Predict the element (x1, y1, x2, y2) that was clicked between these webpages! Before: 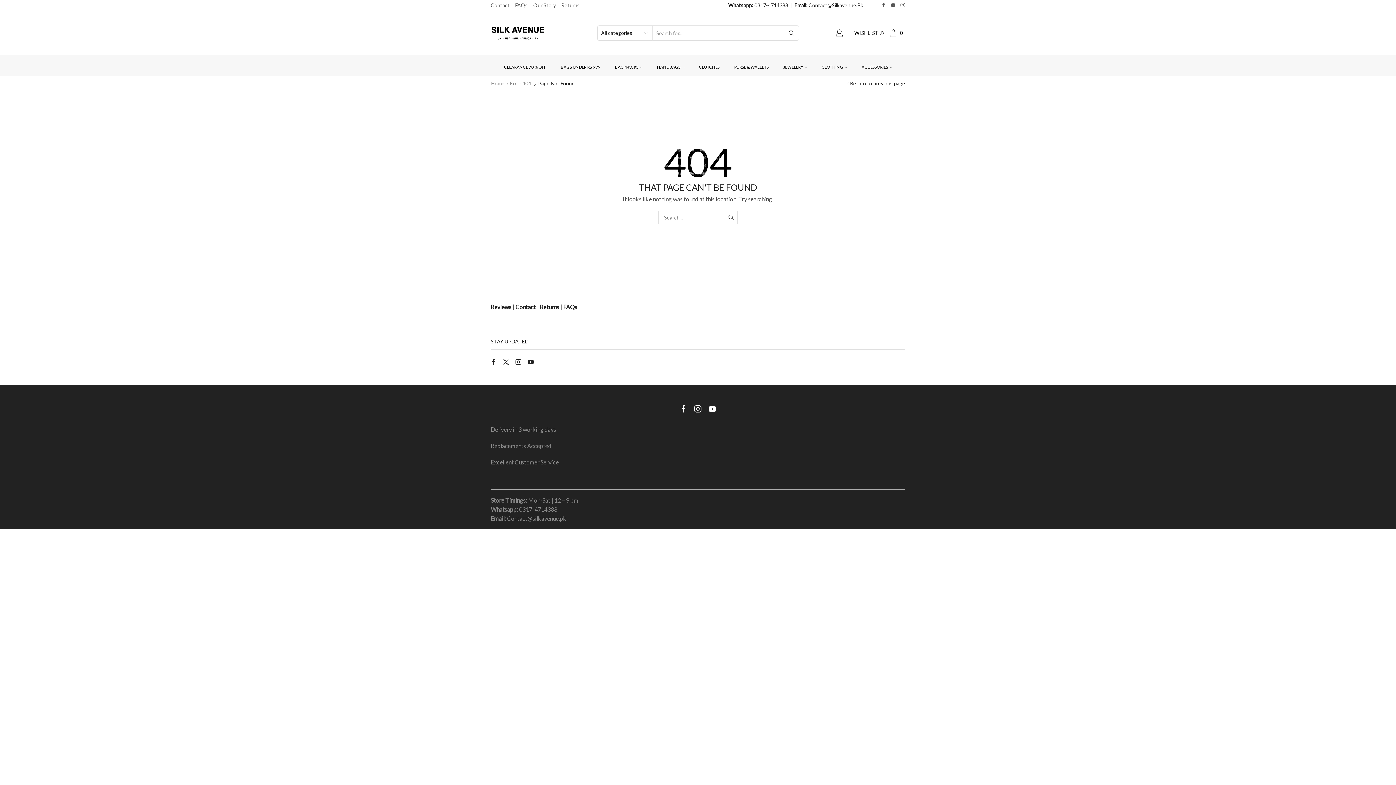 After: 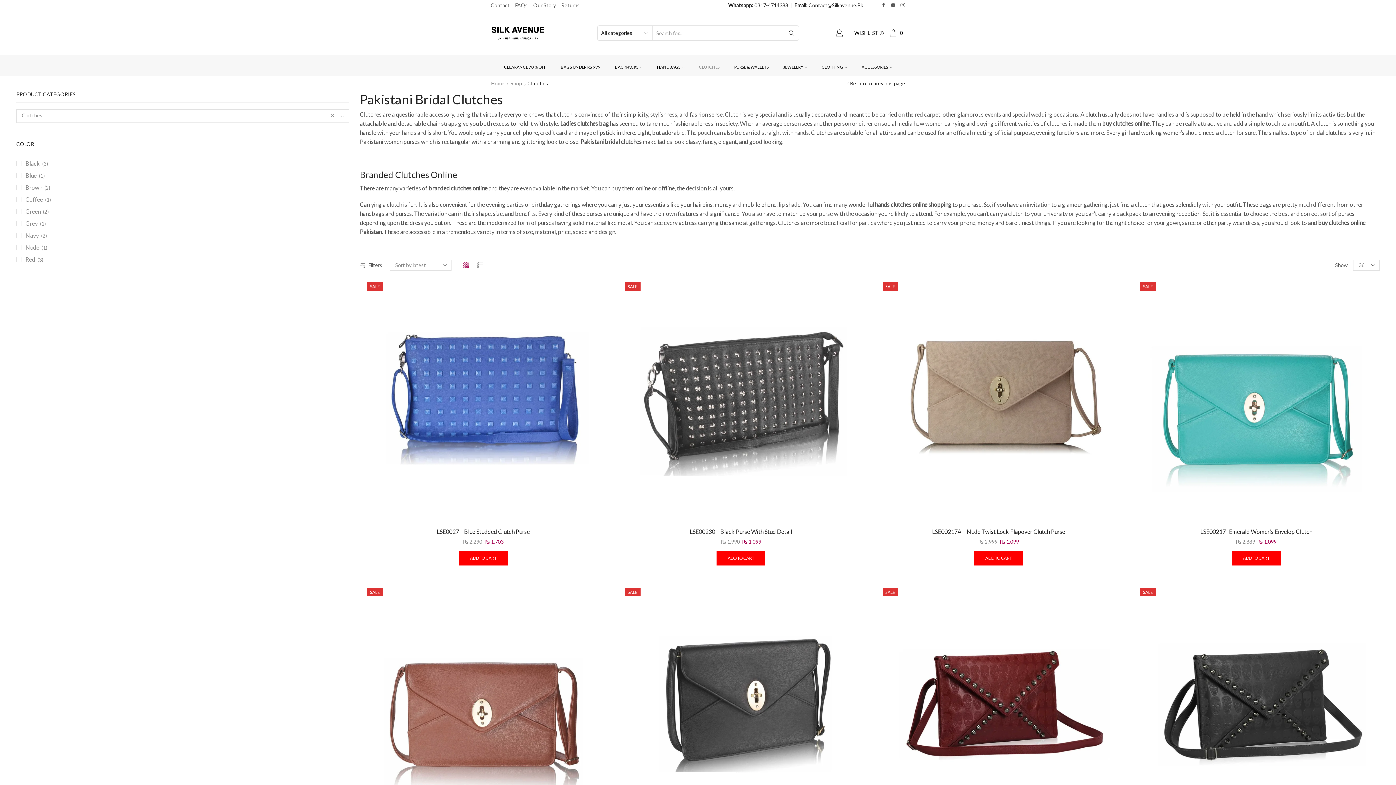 Action: label: CLUTCHES bbox: (691, 58, 727, 75)